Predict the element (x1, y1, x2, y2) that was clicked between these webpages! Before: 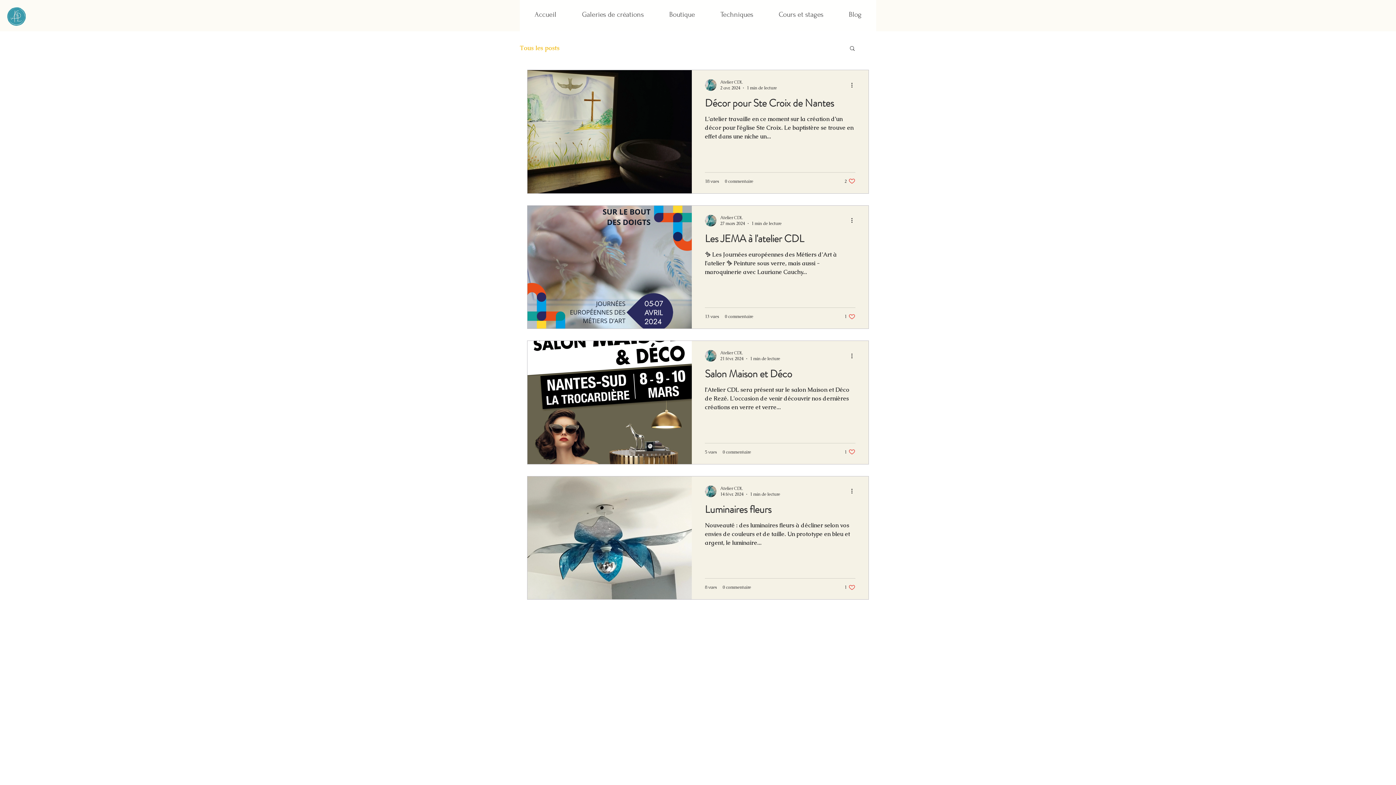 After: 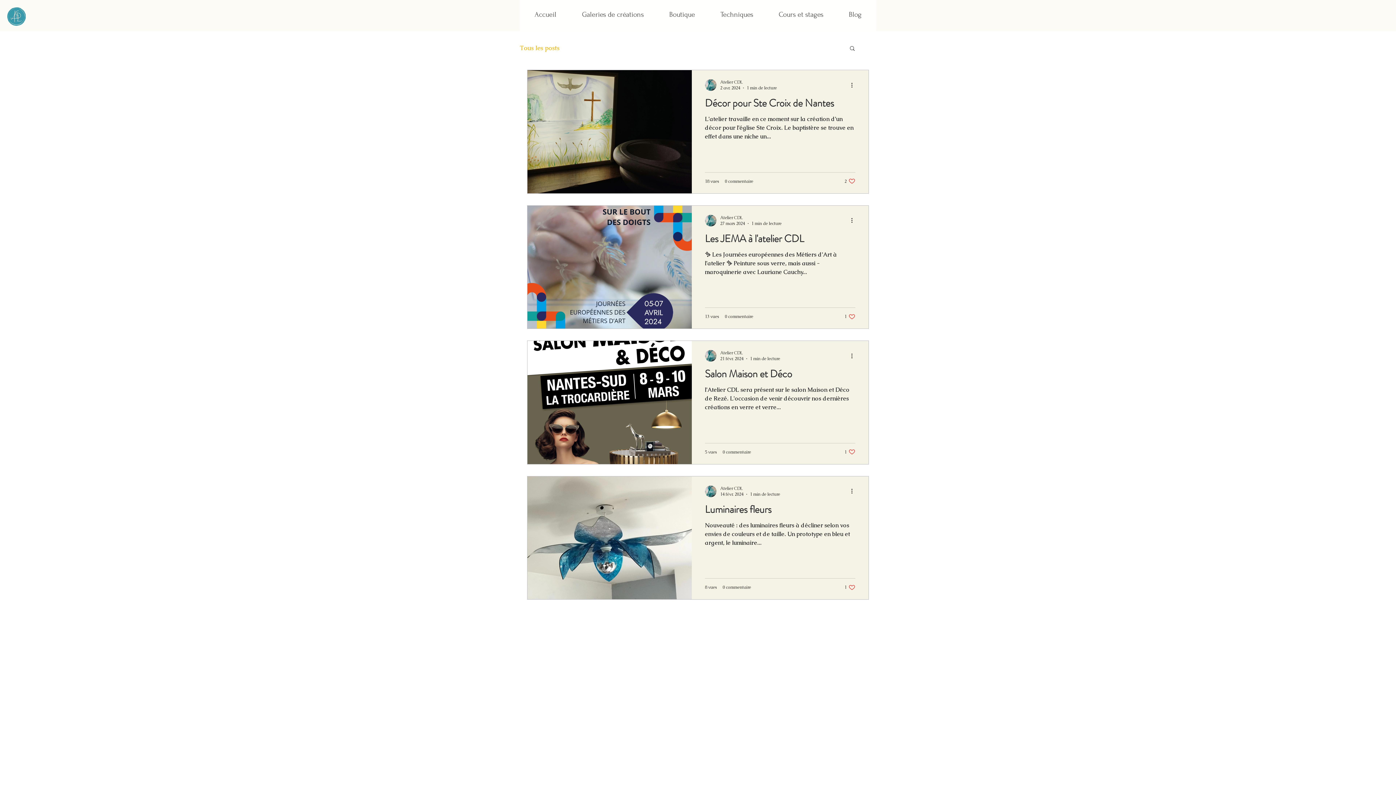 Action: bbox: (520, 44, 559, 52) label: Tous les posts